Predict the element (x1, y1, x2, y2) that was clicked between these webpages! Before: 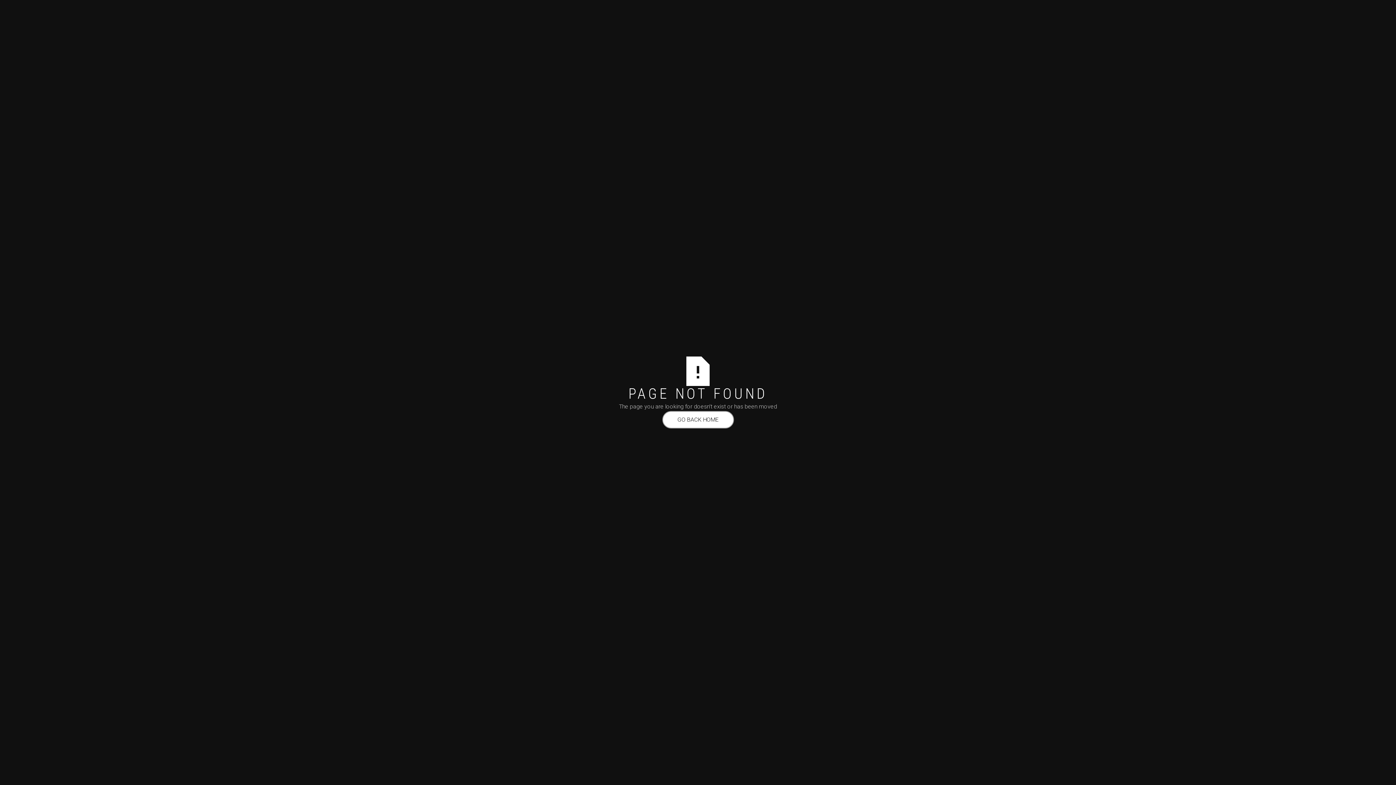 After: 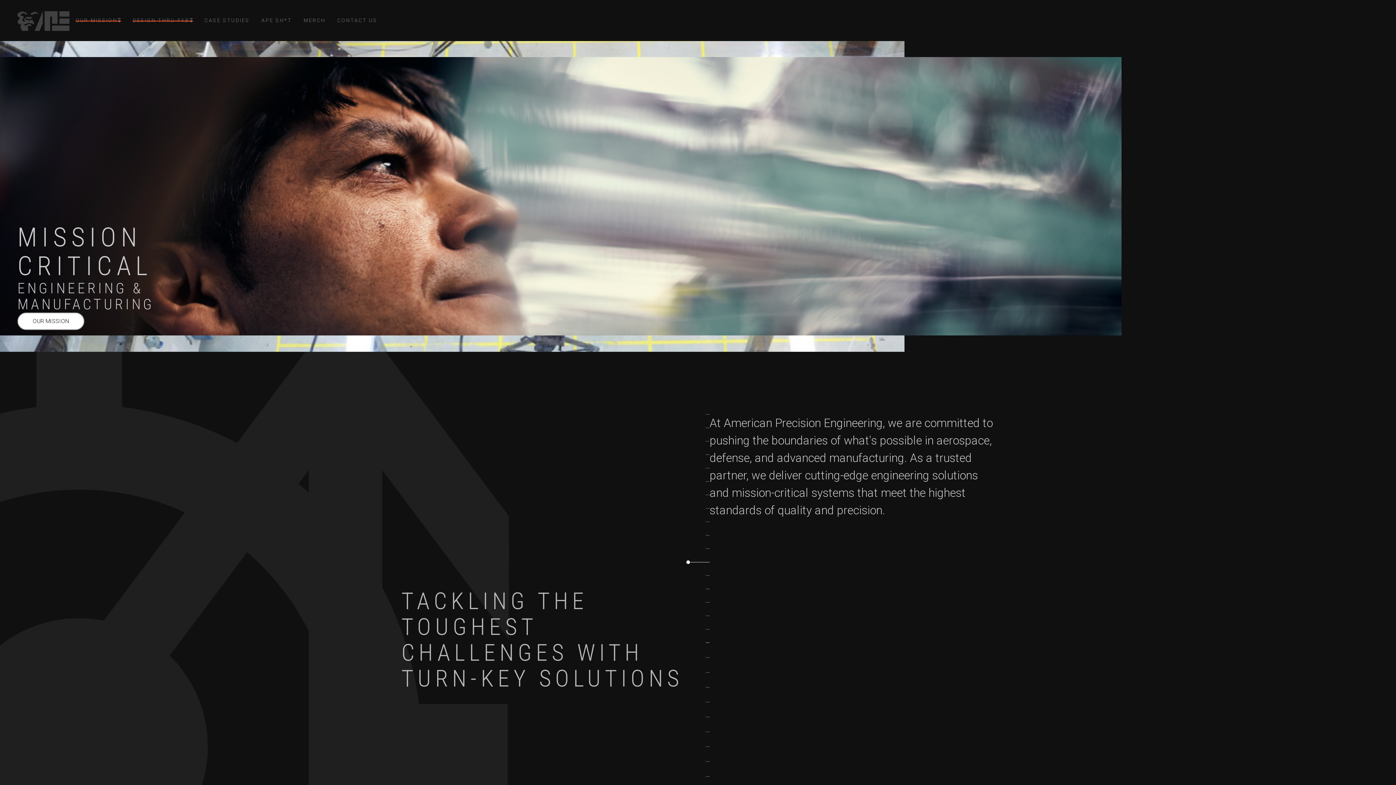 Action: bbox: (663, 411, 733, 427) label: GO BACK HOME